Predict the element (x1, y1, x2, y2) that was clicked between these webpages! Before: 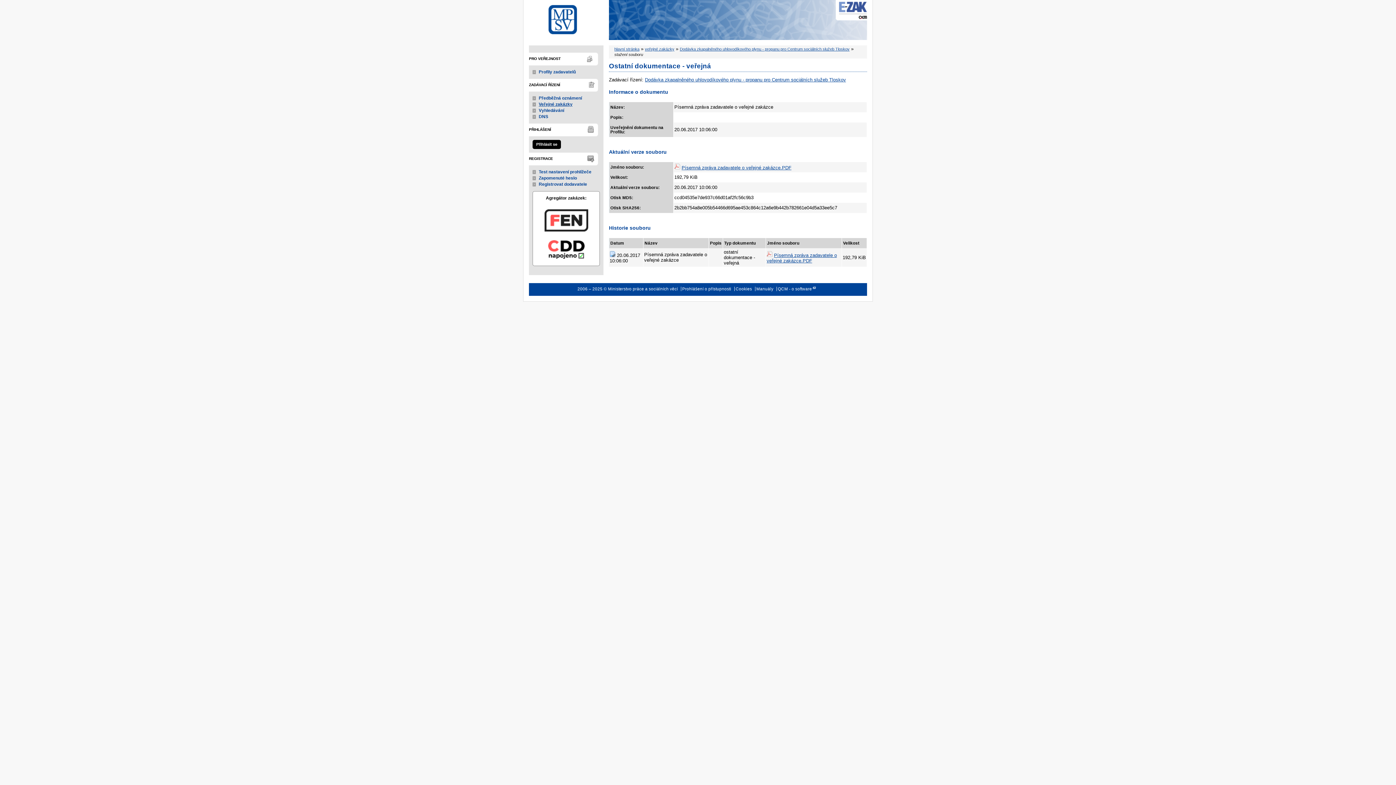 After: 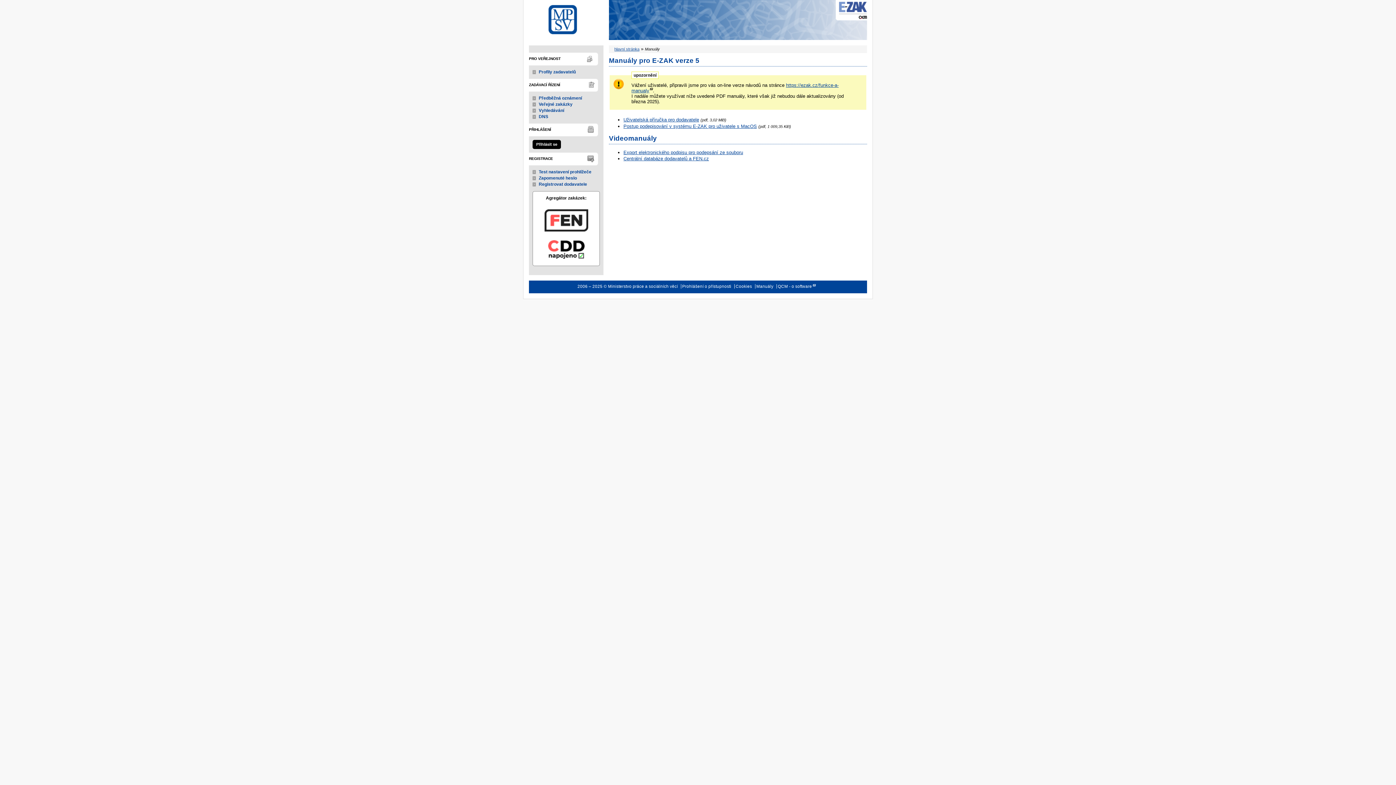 Action: bbox: (756, 287, 773, 291) label: Manuály